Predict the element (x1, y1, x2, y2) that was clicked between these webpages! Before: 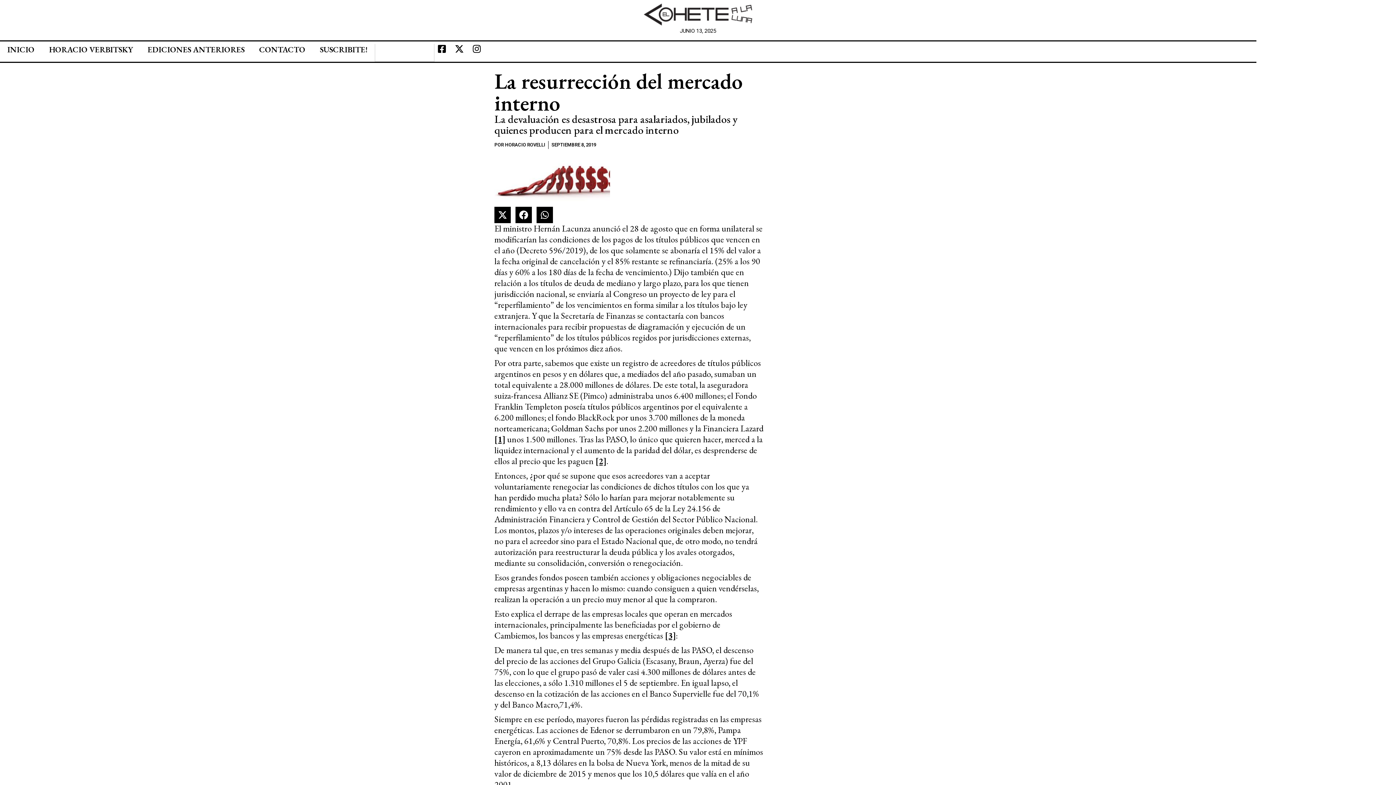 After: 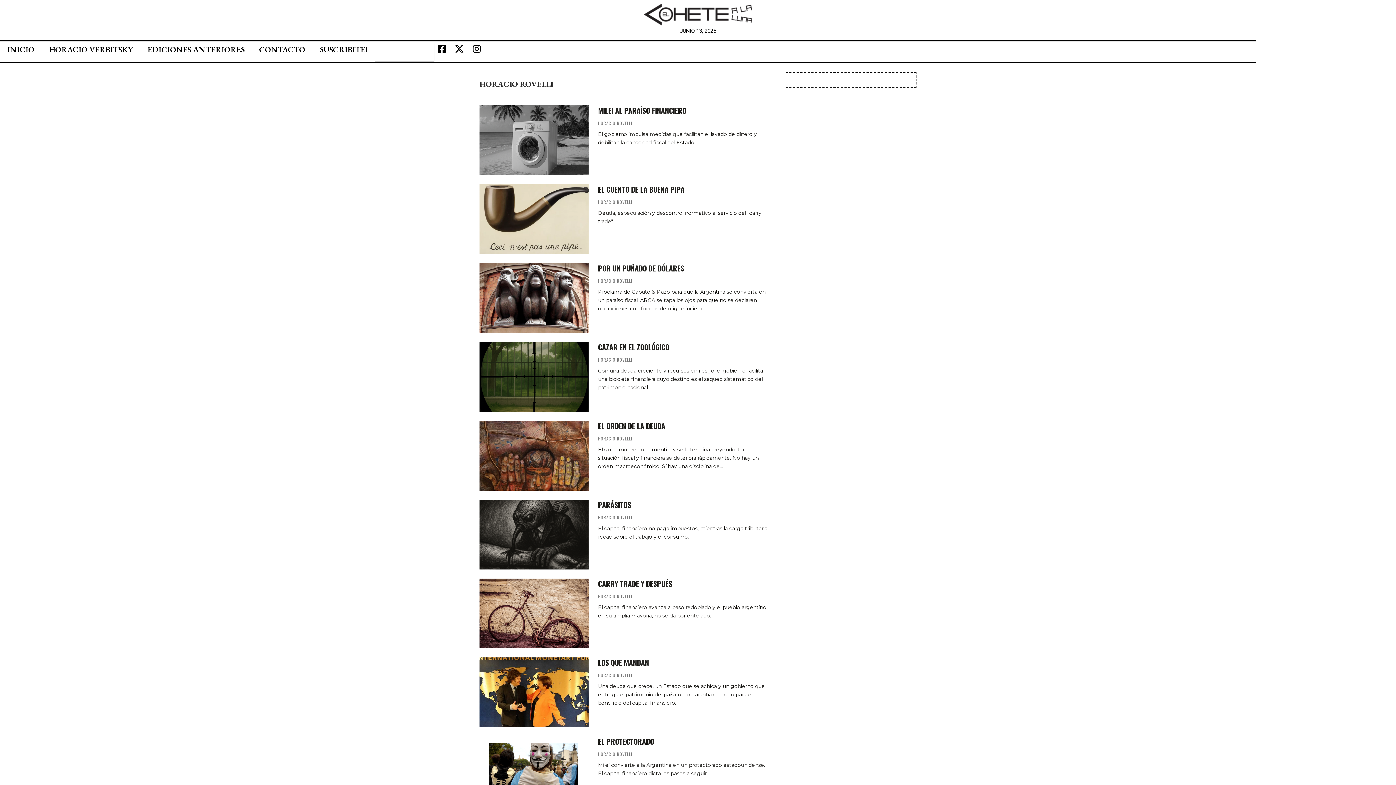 Action: bbox: (494, 141, 545, 149) label: POR HORACIO ROVELLI